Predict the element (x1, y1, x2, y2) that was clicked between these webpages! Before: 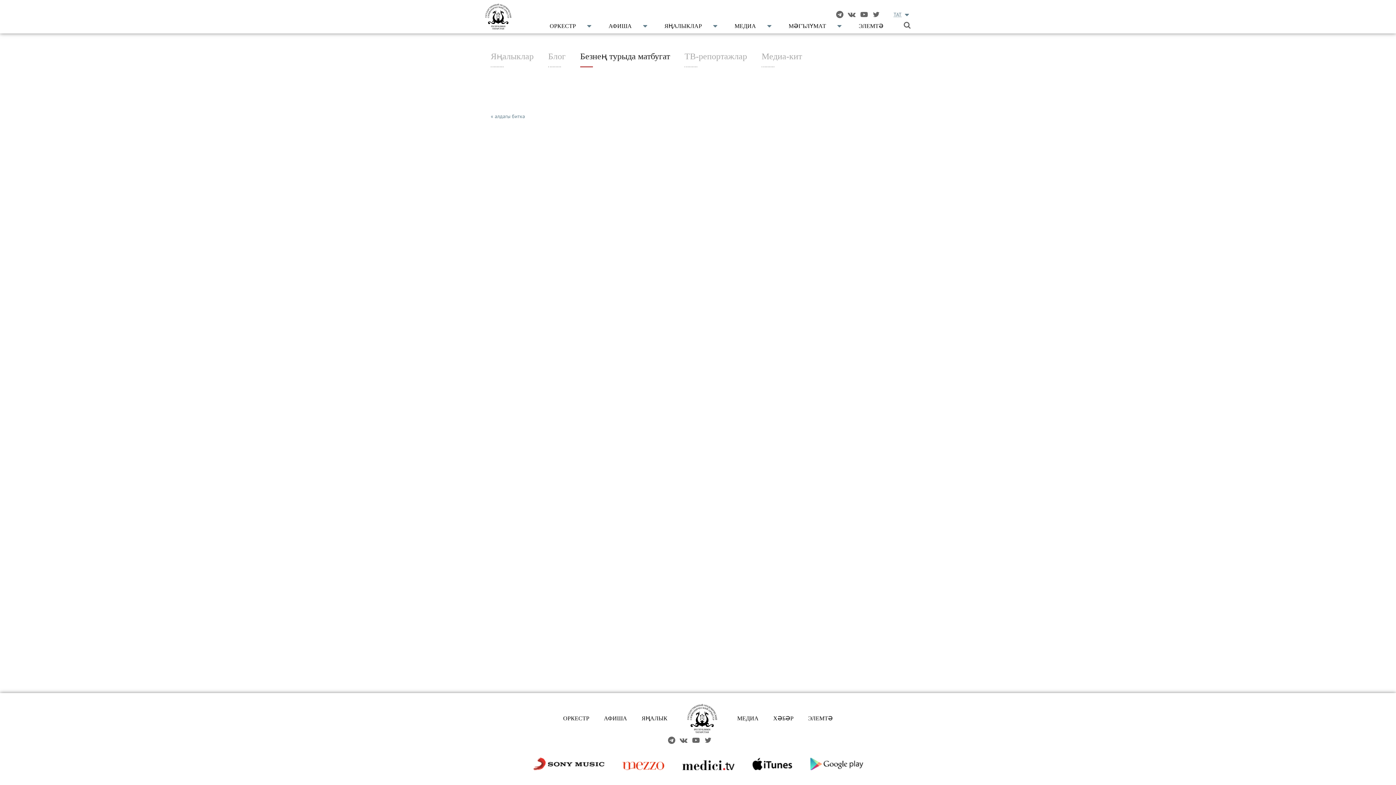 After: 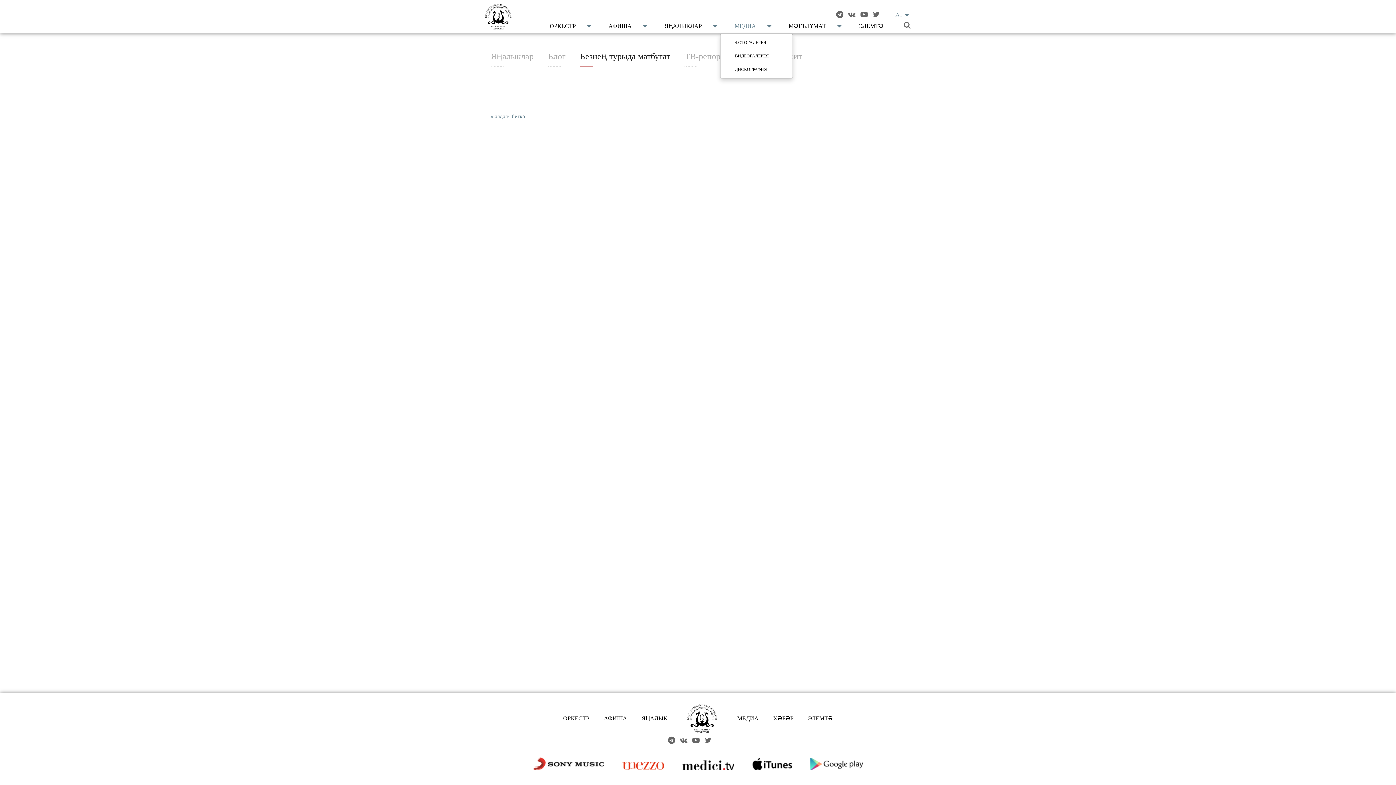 Action: label: МЕДИА bbox: (720, 18, 770, 33)